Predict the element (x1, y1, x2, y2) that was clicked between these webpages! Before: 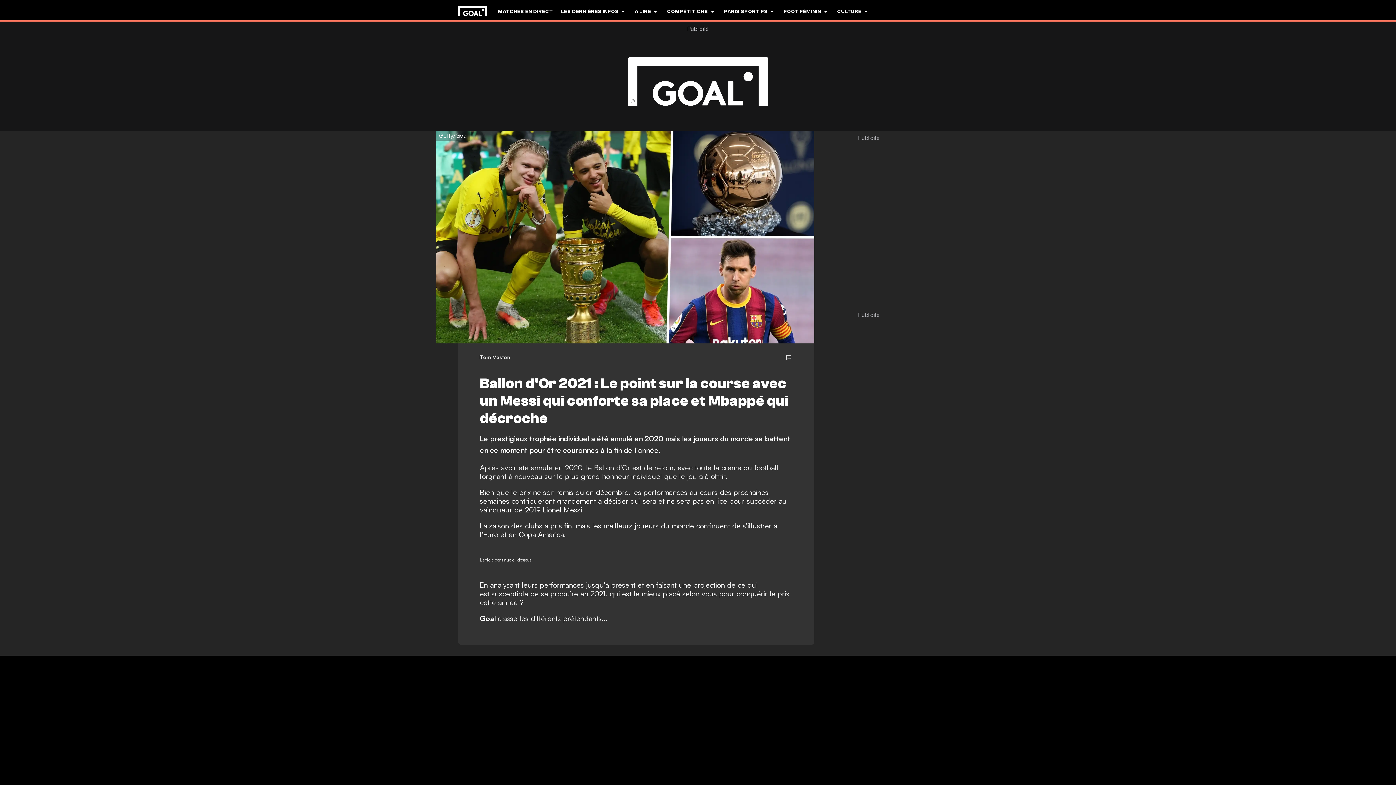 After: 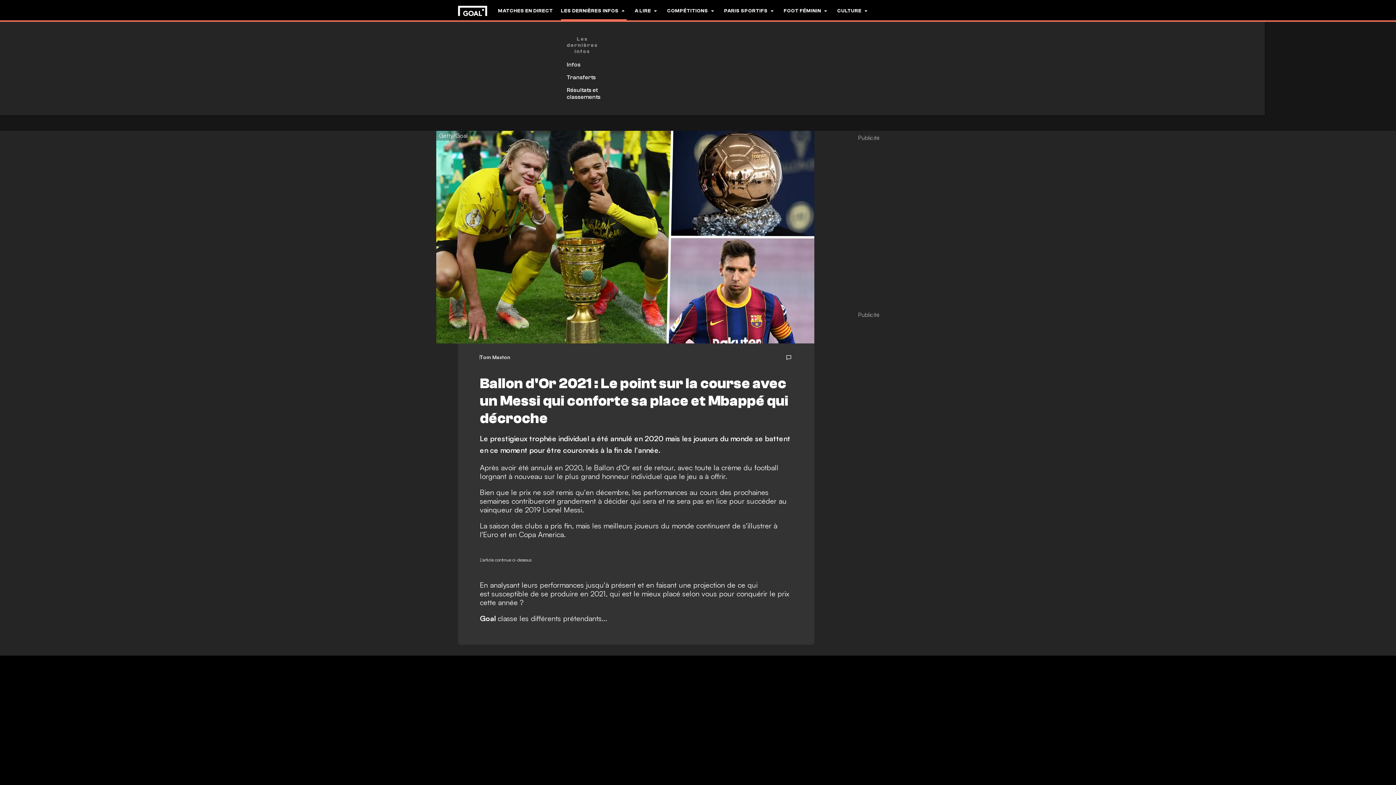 Action: bbox: (561, 0, 626, 22) label: LES DERNIÈRES INFOS